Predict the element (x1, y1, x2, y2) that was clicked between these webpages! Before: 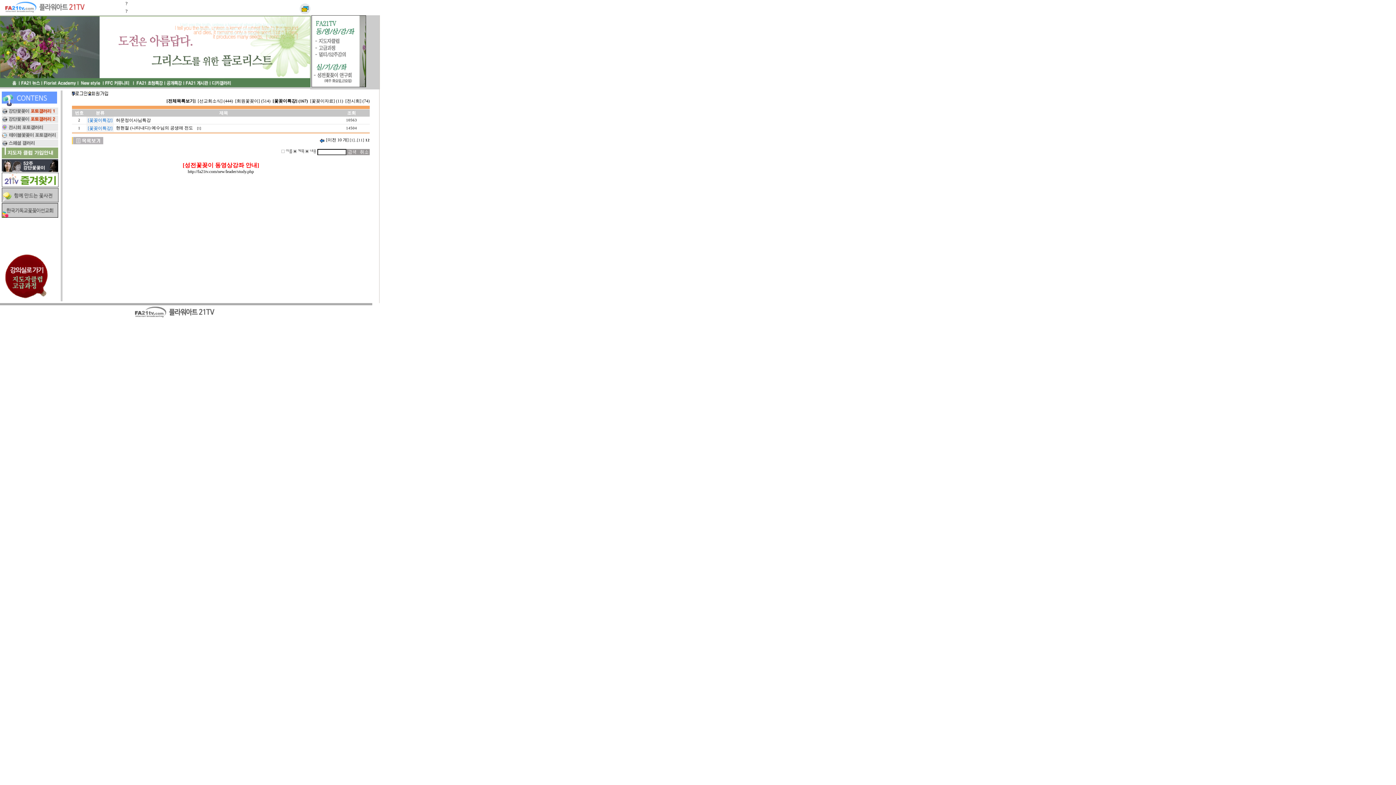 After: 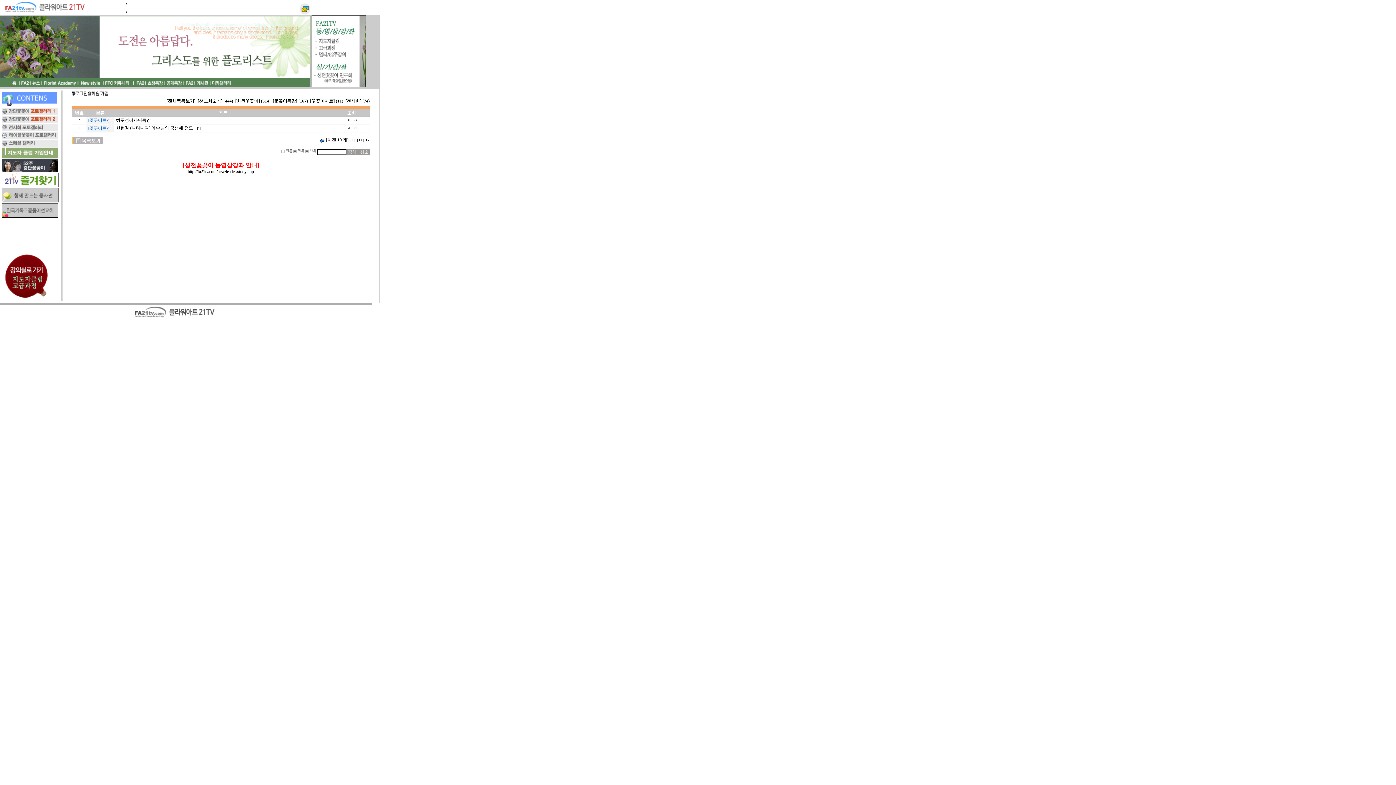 Action: bbox: (272, 98, 308, 103) label: [꽃꽂이특강] (167)